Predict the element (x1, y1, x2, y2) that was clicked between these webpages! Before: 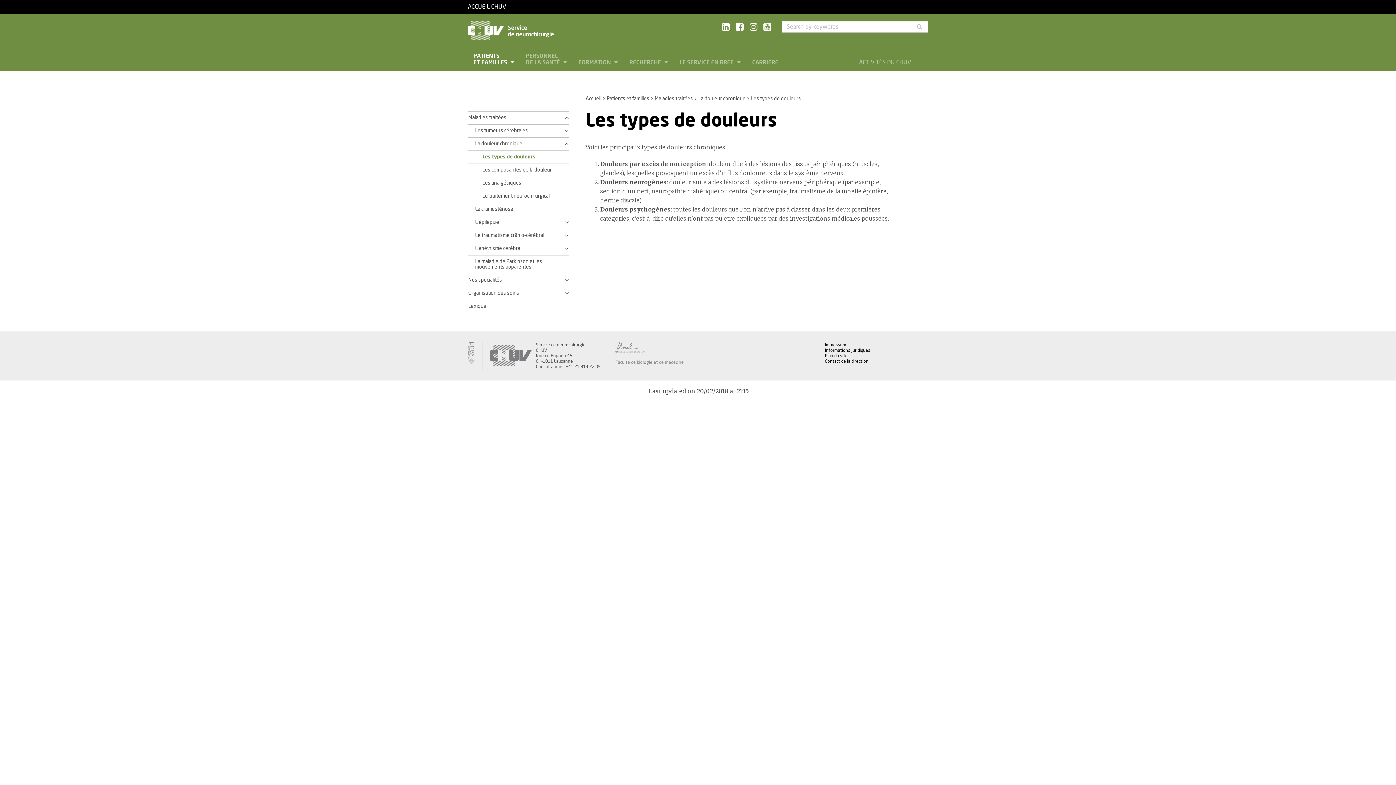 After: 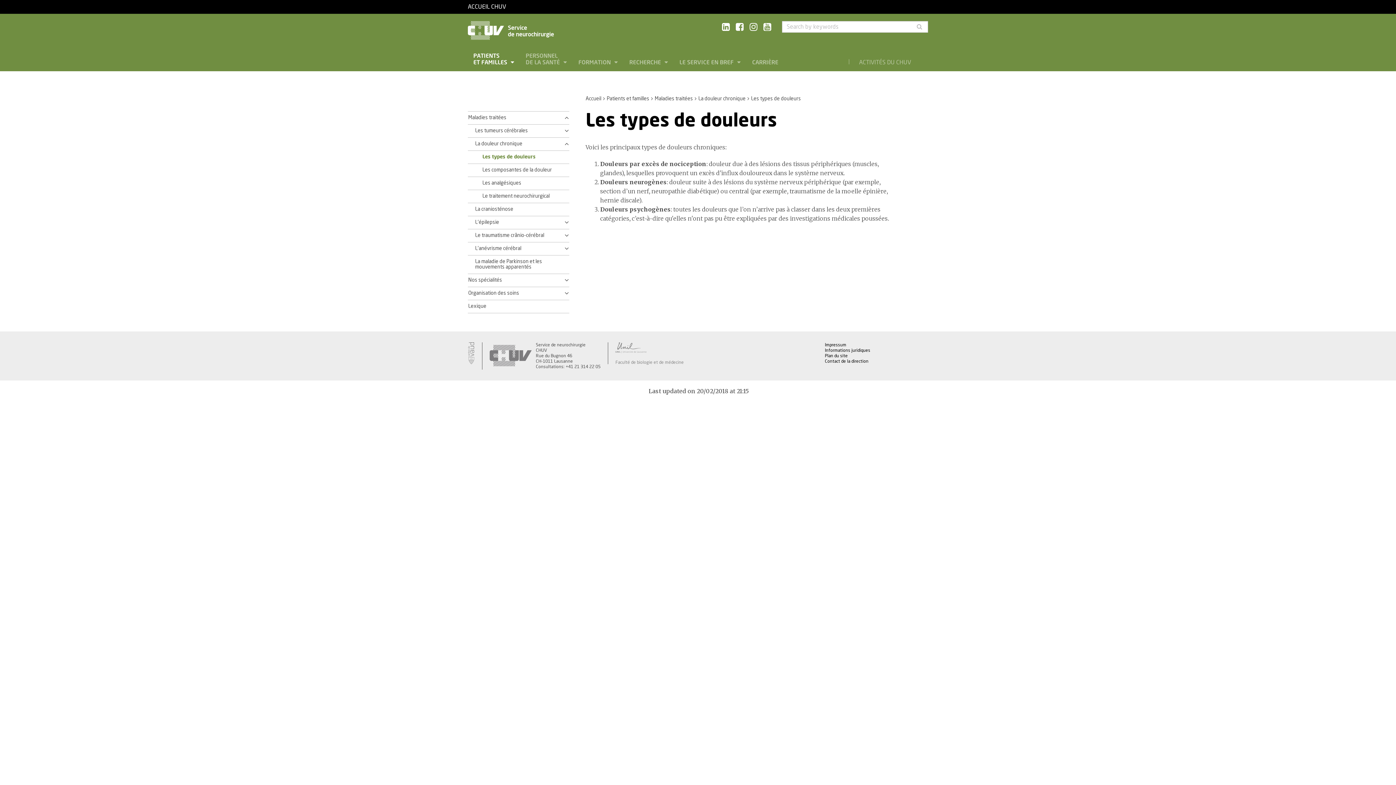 Action: bbox: (722, 22, 729, 32)